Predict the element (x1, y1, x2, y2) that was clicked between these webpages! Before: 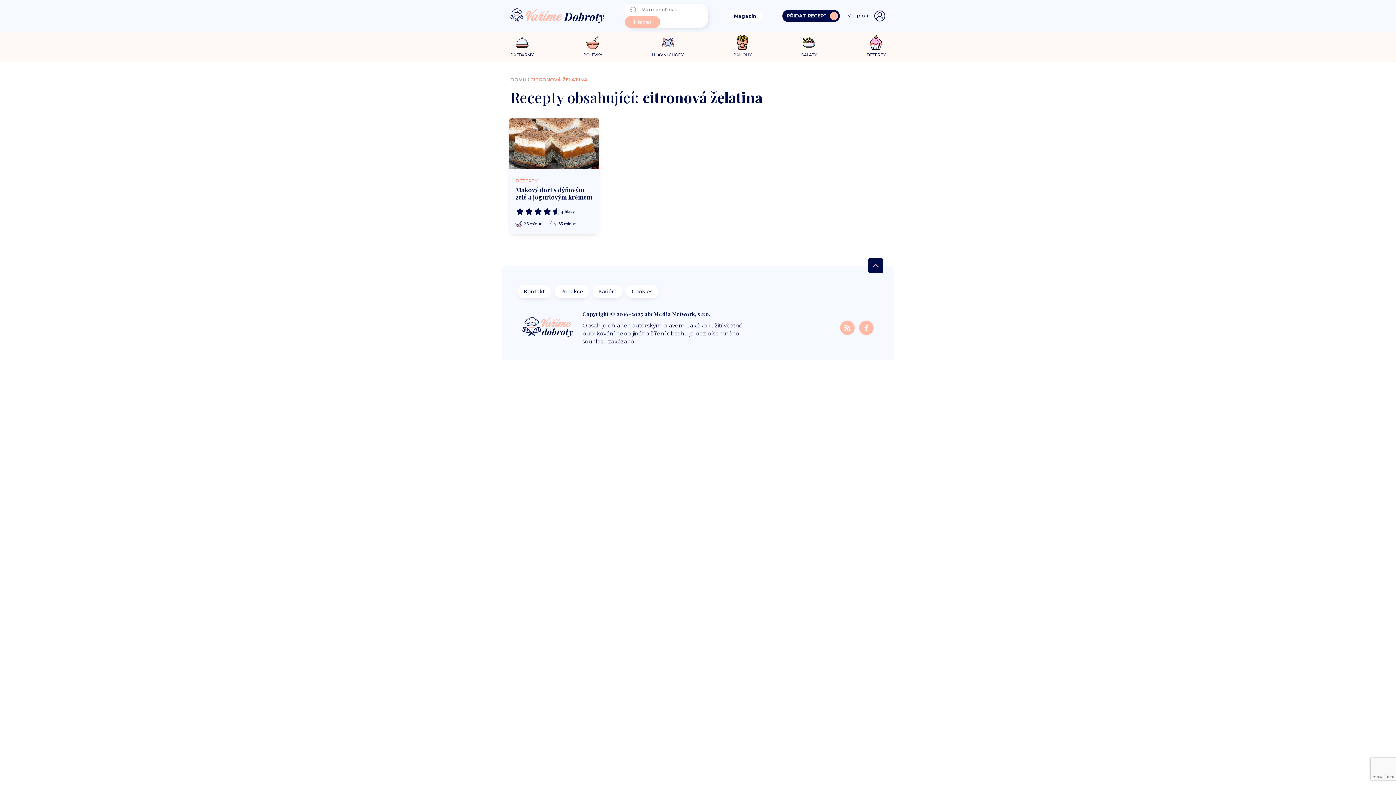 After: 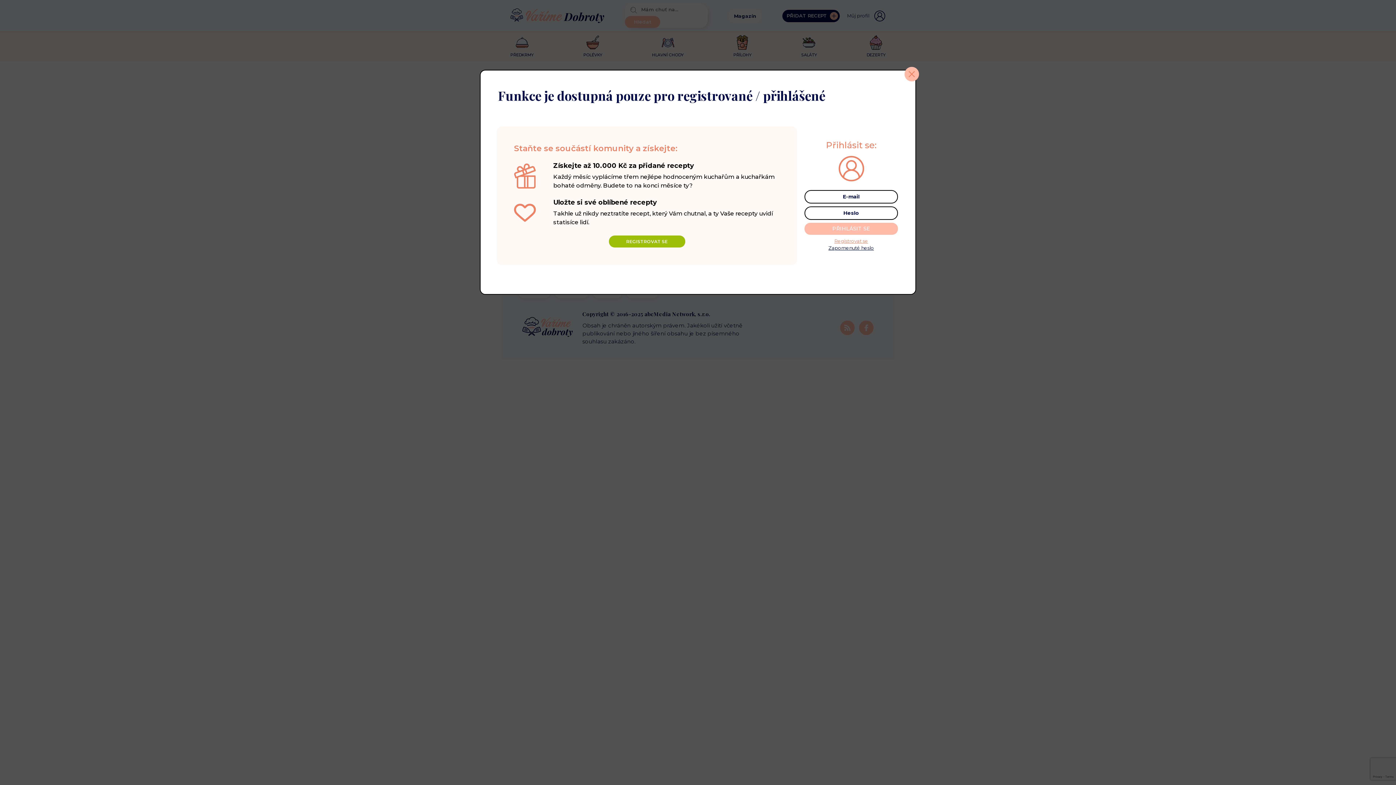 Action: bbox: (847, 9, 885, 22) label: Můj profil